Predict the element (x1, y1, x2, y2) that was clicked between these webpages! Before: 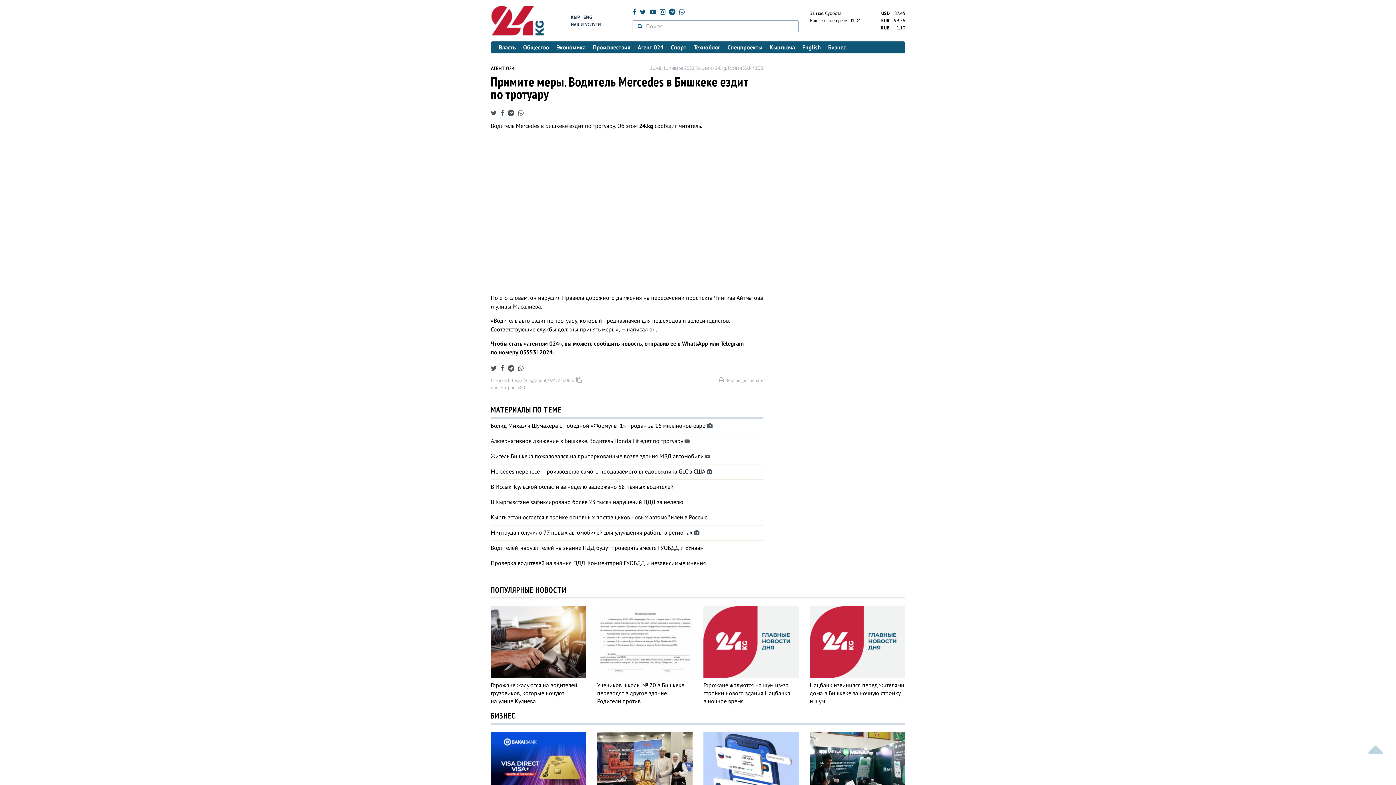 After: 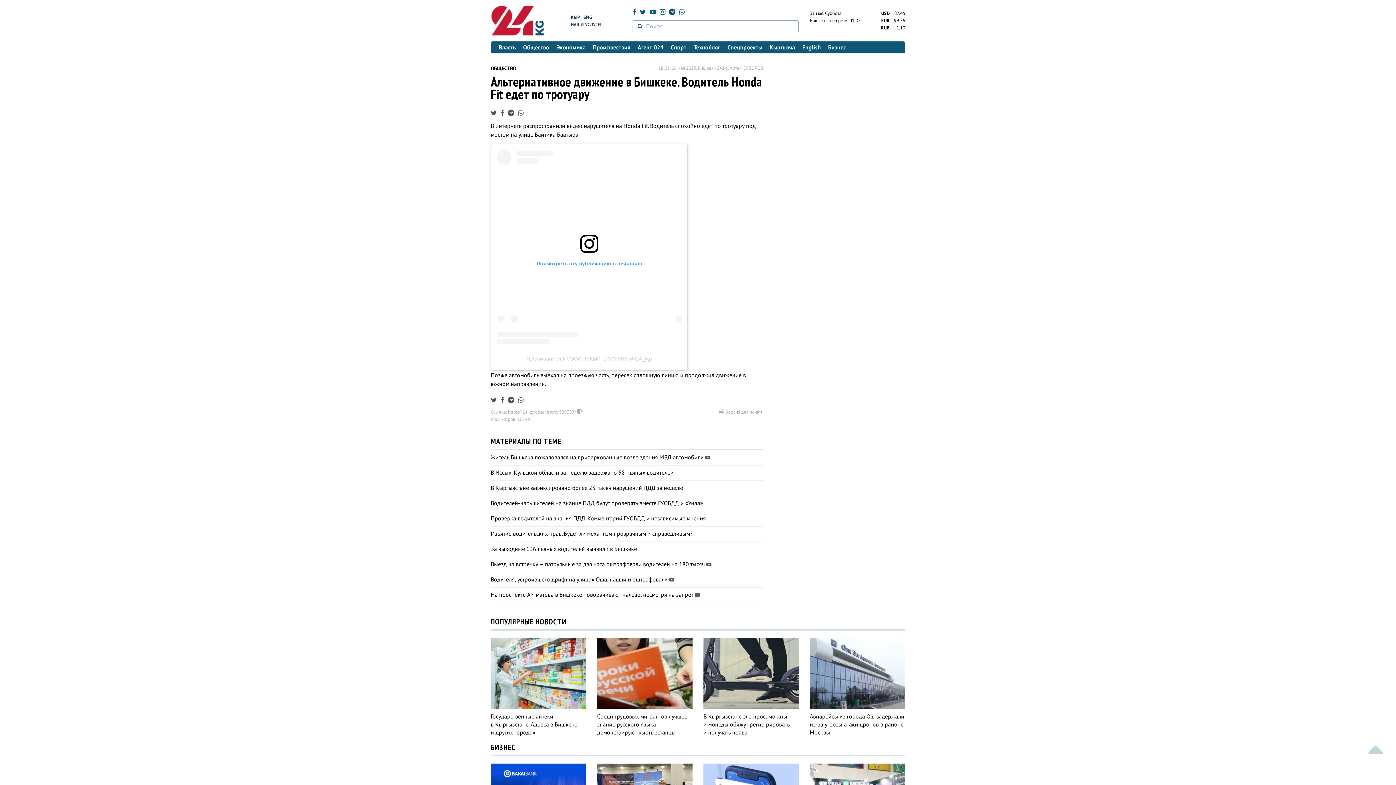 Action: bbox: (684, 437, 691, 444)